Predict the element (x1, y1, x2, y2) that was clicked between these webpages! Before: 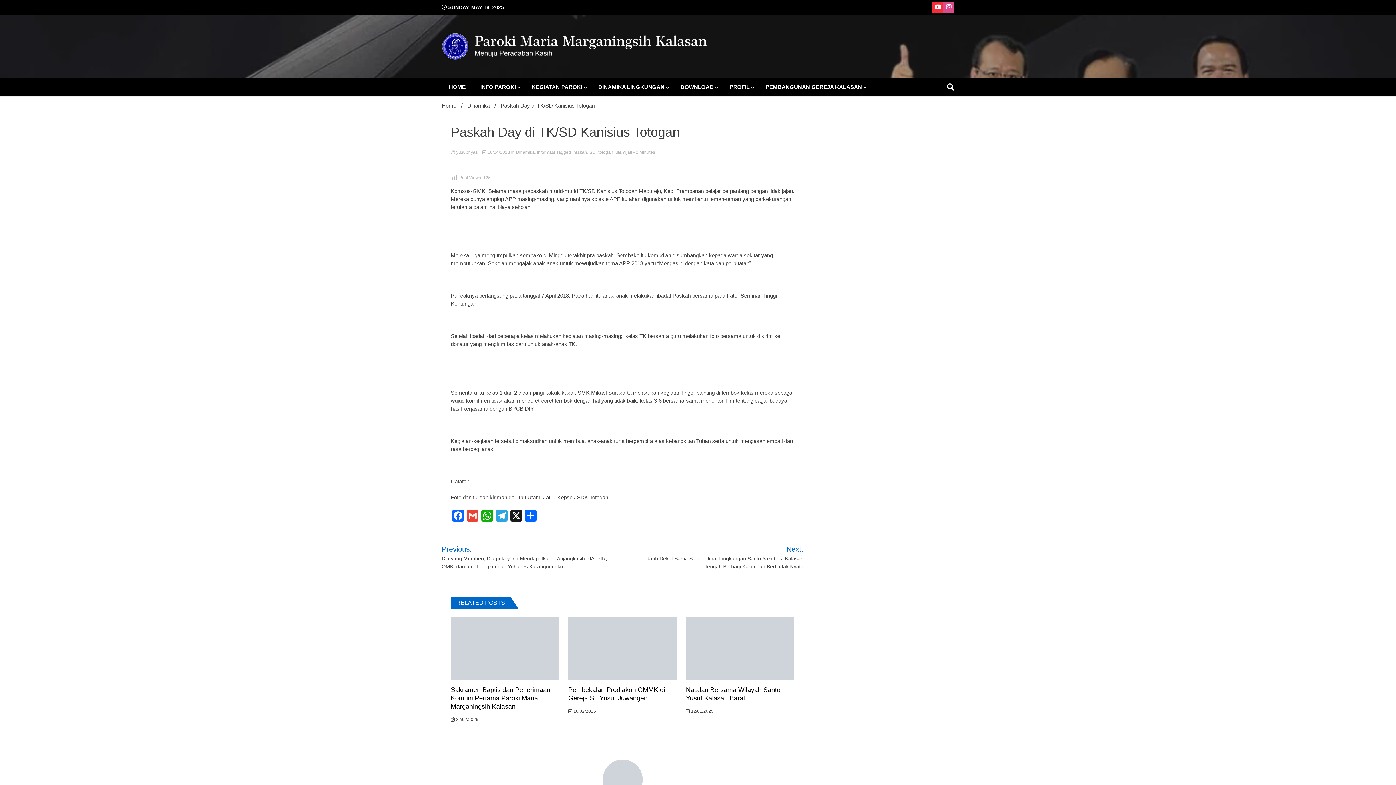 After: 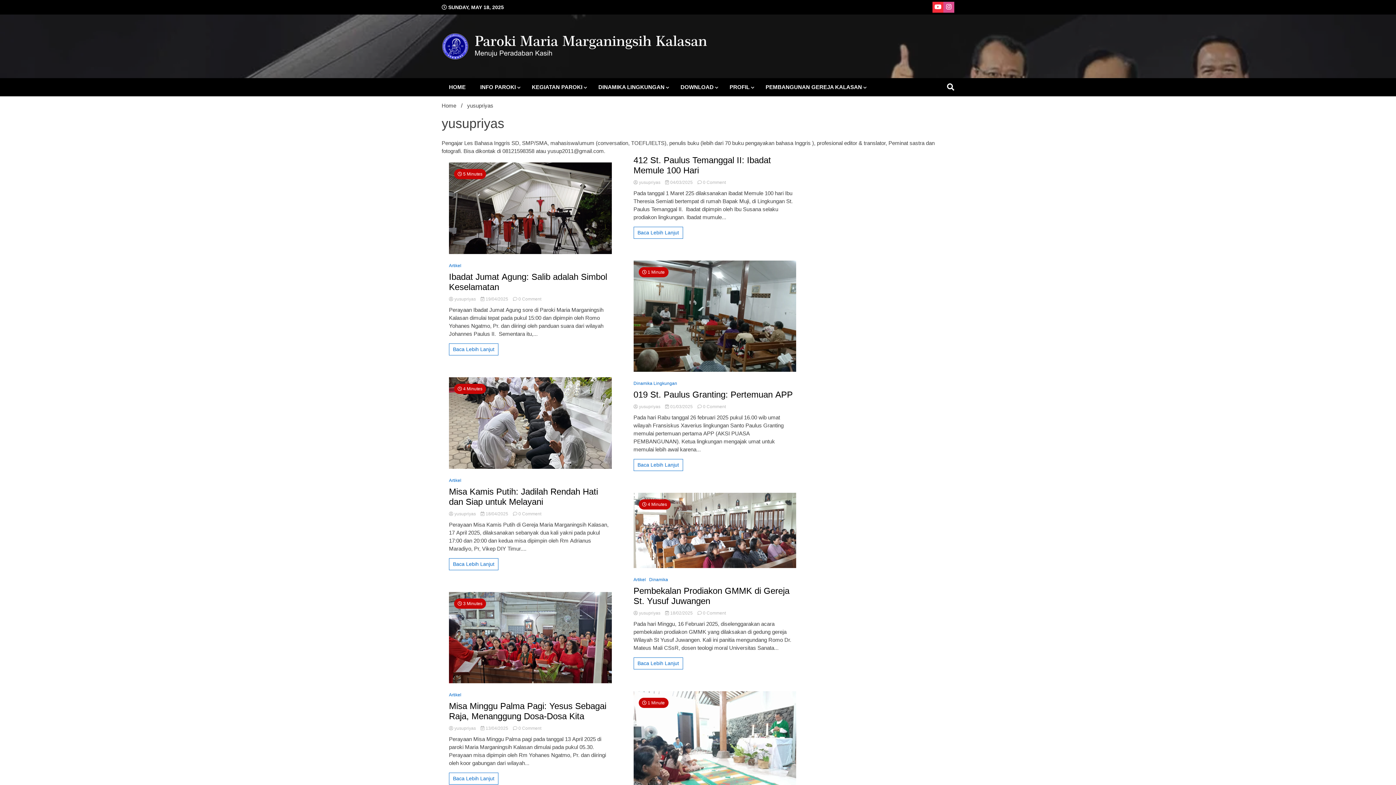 Action: bbox: (450, 149, 478, 154) label:  yusupriyas 